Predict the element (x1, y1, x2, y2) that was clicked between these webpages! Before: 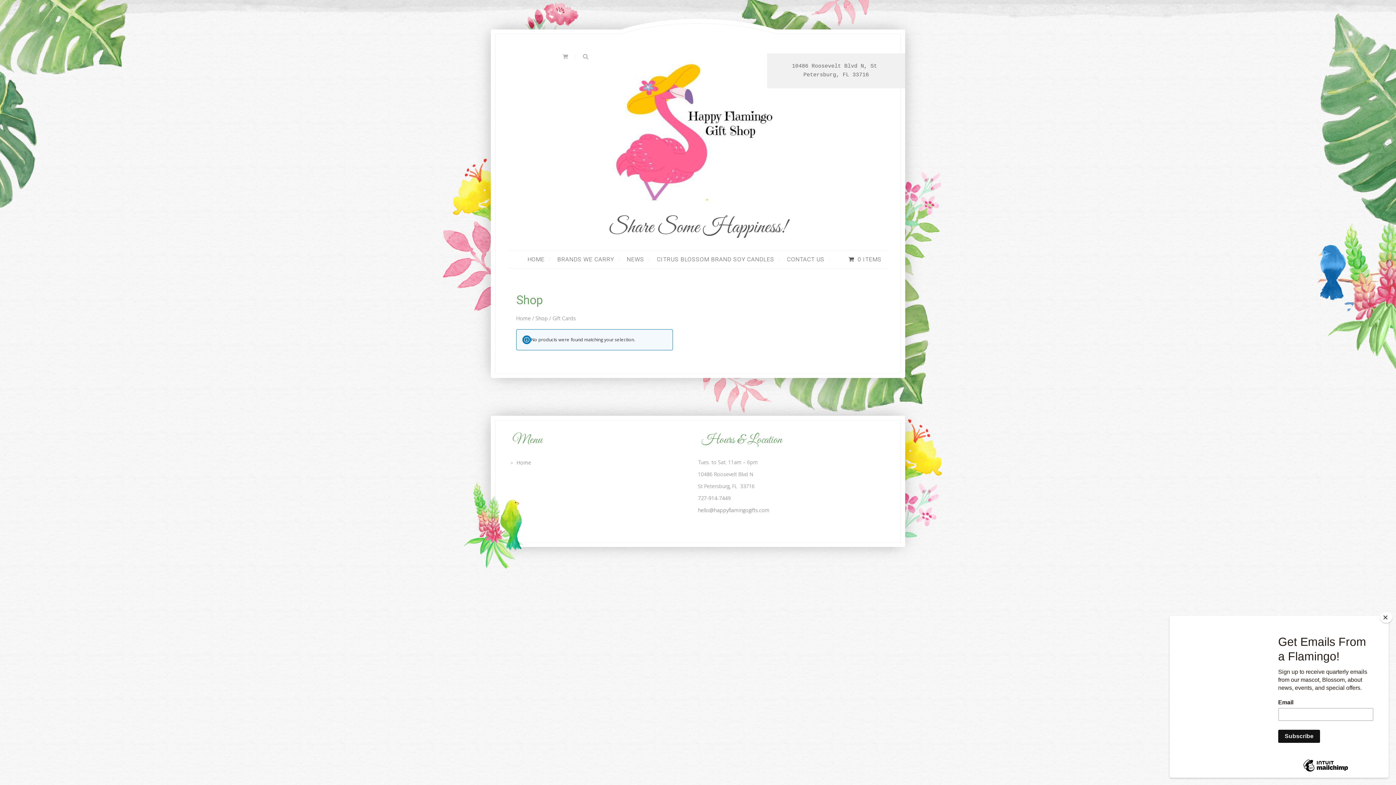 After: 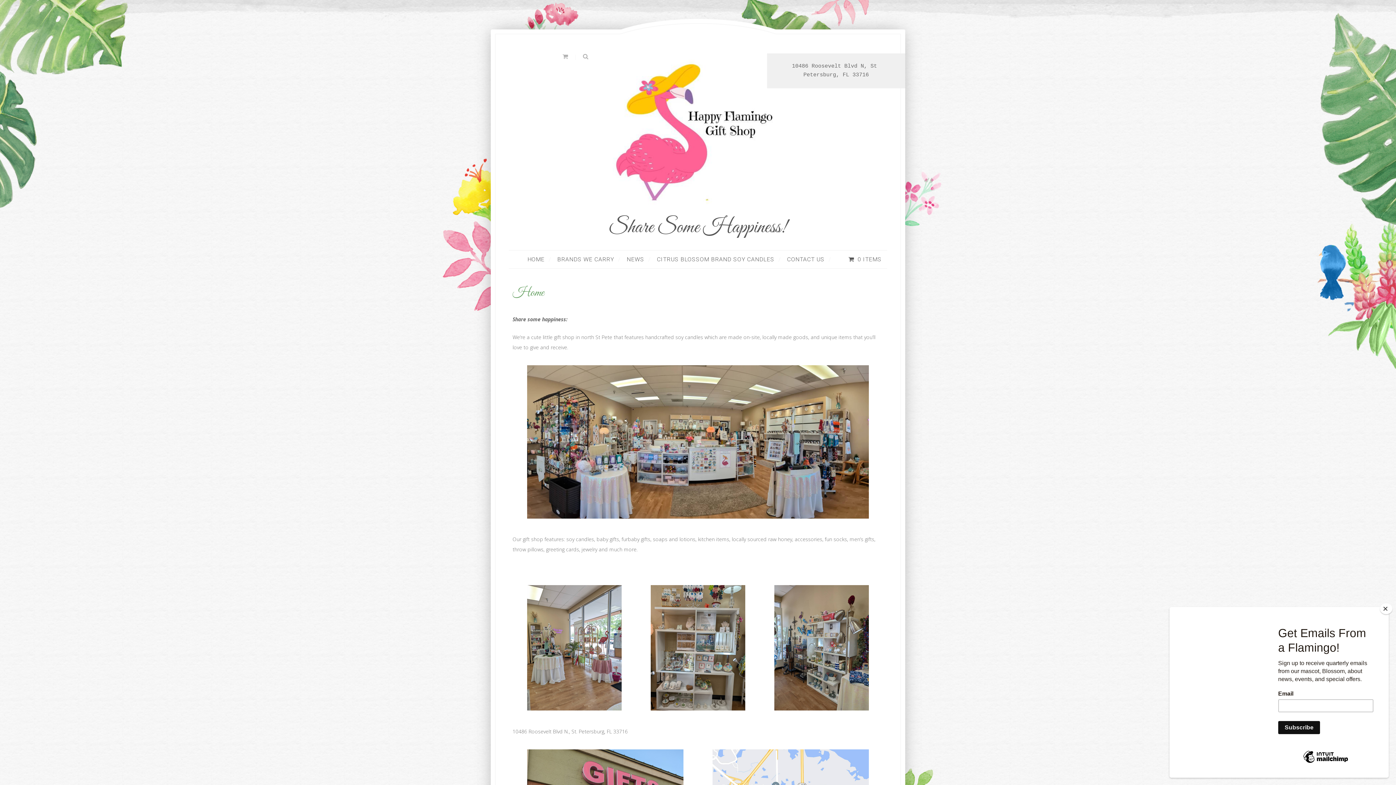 Action: bbox: (608, 217, 787, 241) label: Share Some Happiness!